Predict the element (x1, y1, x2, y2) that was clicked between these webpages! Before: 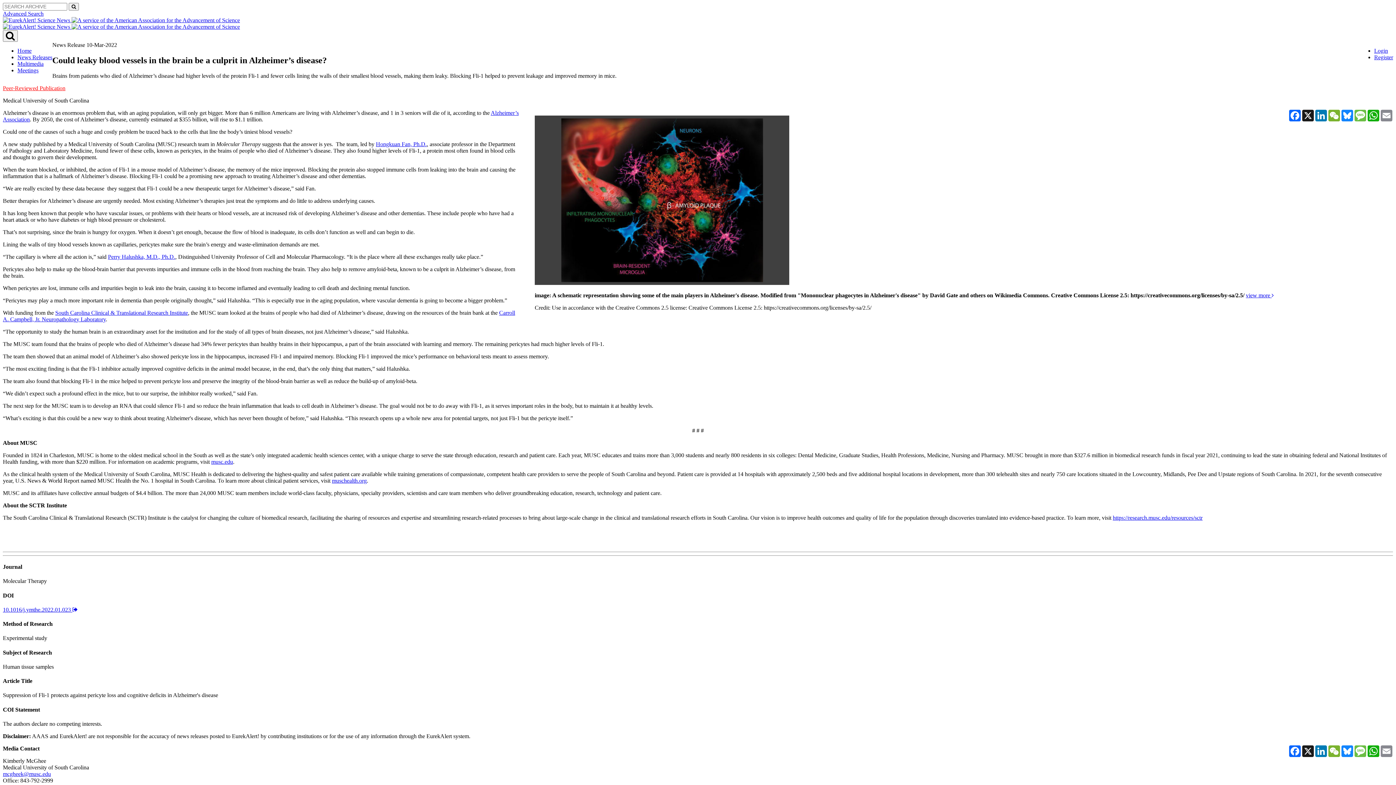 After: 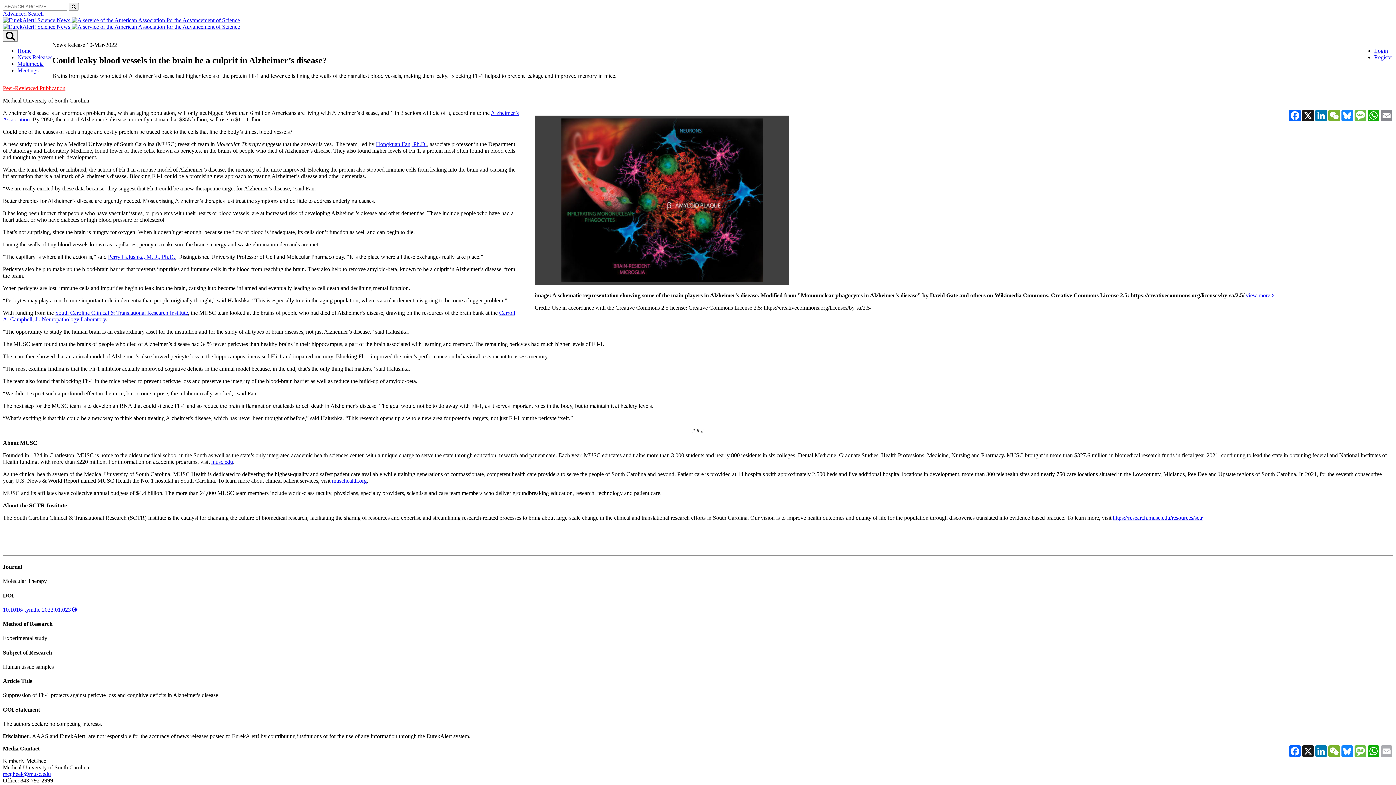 Action: label: Email bbox: (1380, 745, 1393, 757)